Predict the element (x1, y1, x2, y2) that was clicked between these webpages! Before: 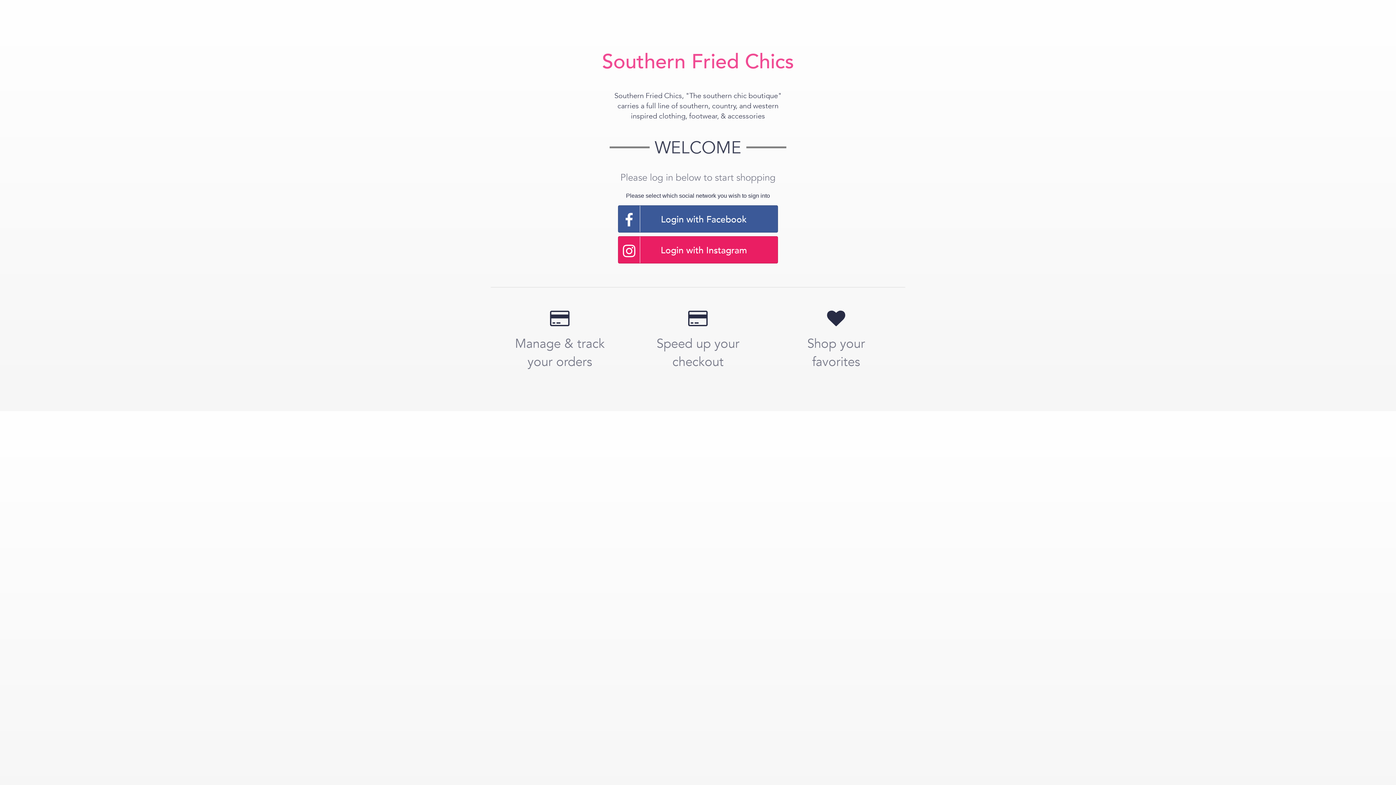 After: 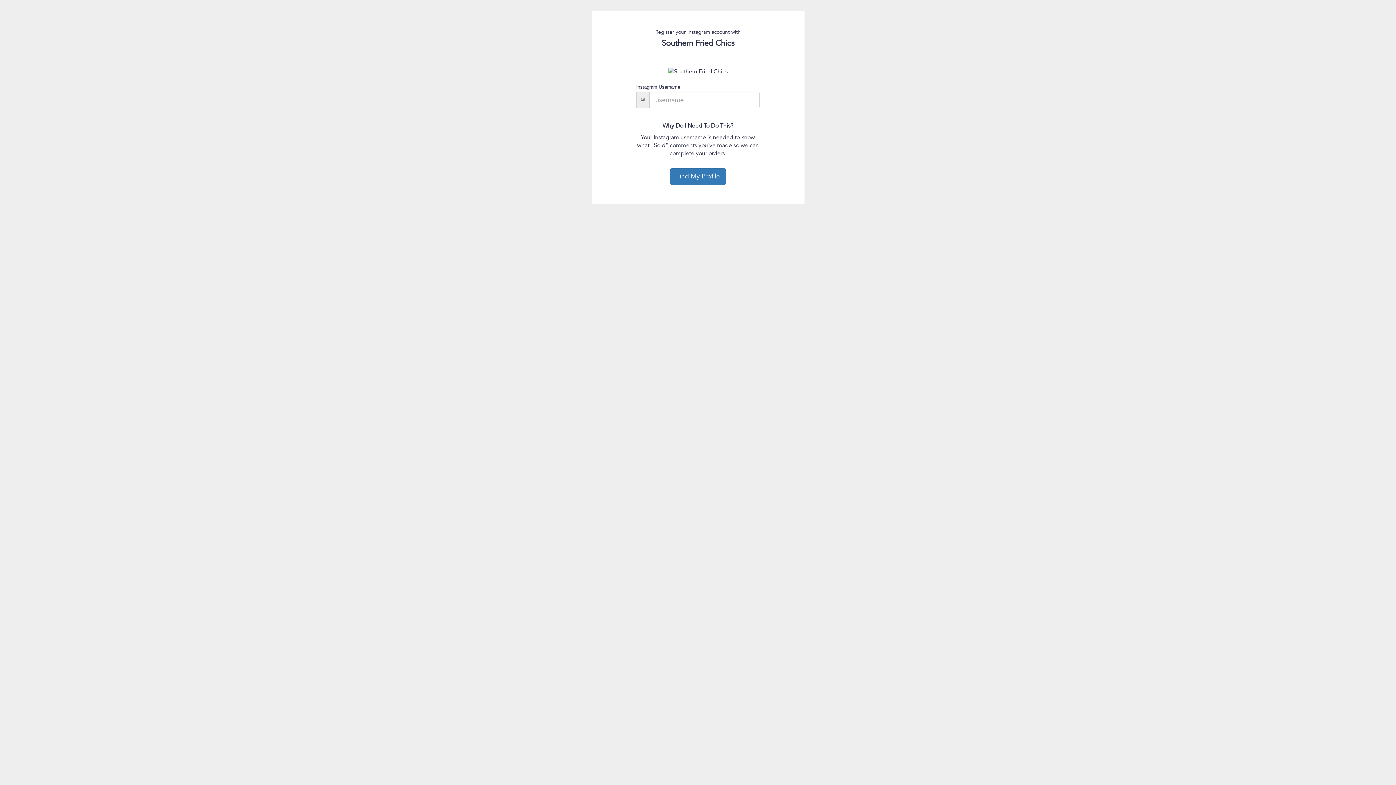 Action: label: Login with Instagram bbox: (618, 236, 778, 263)